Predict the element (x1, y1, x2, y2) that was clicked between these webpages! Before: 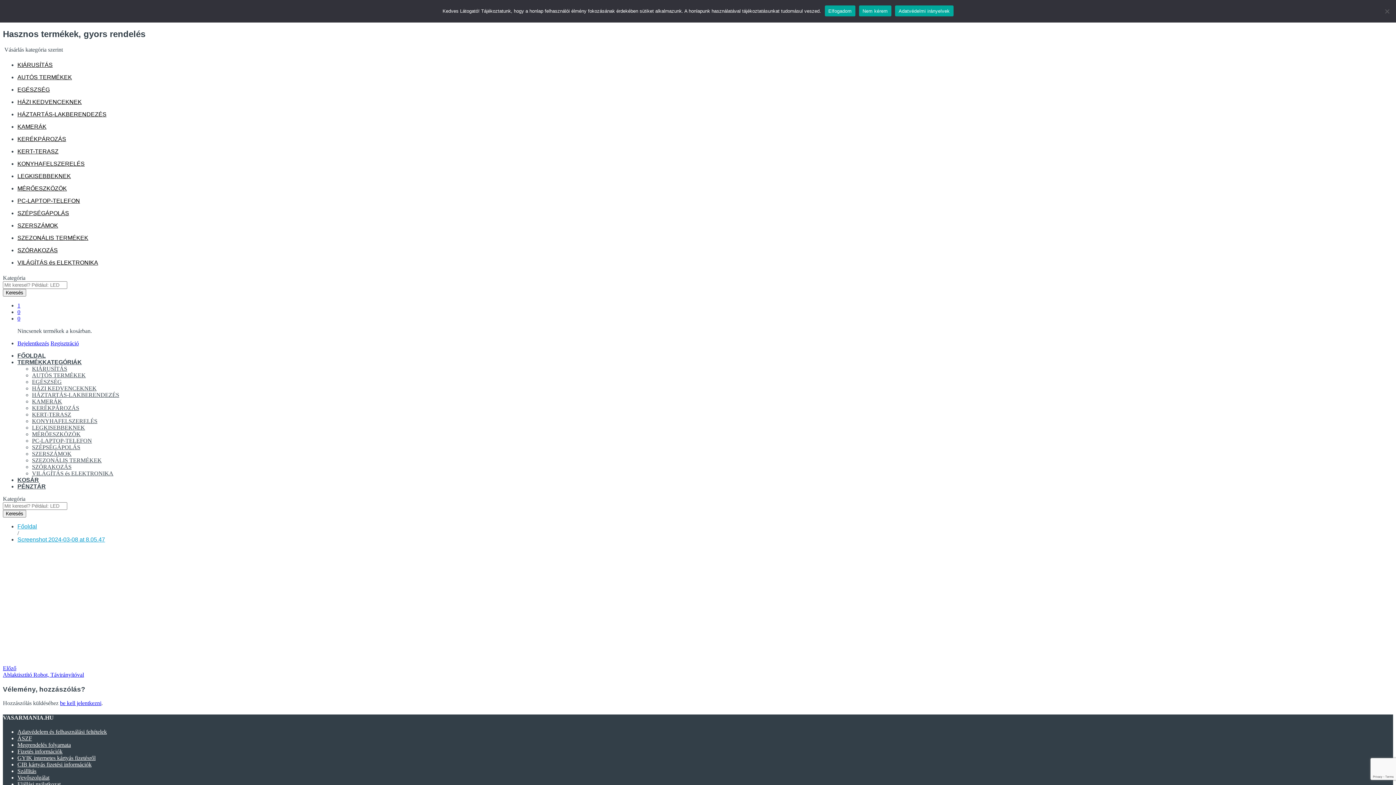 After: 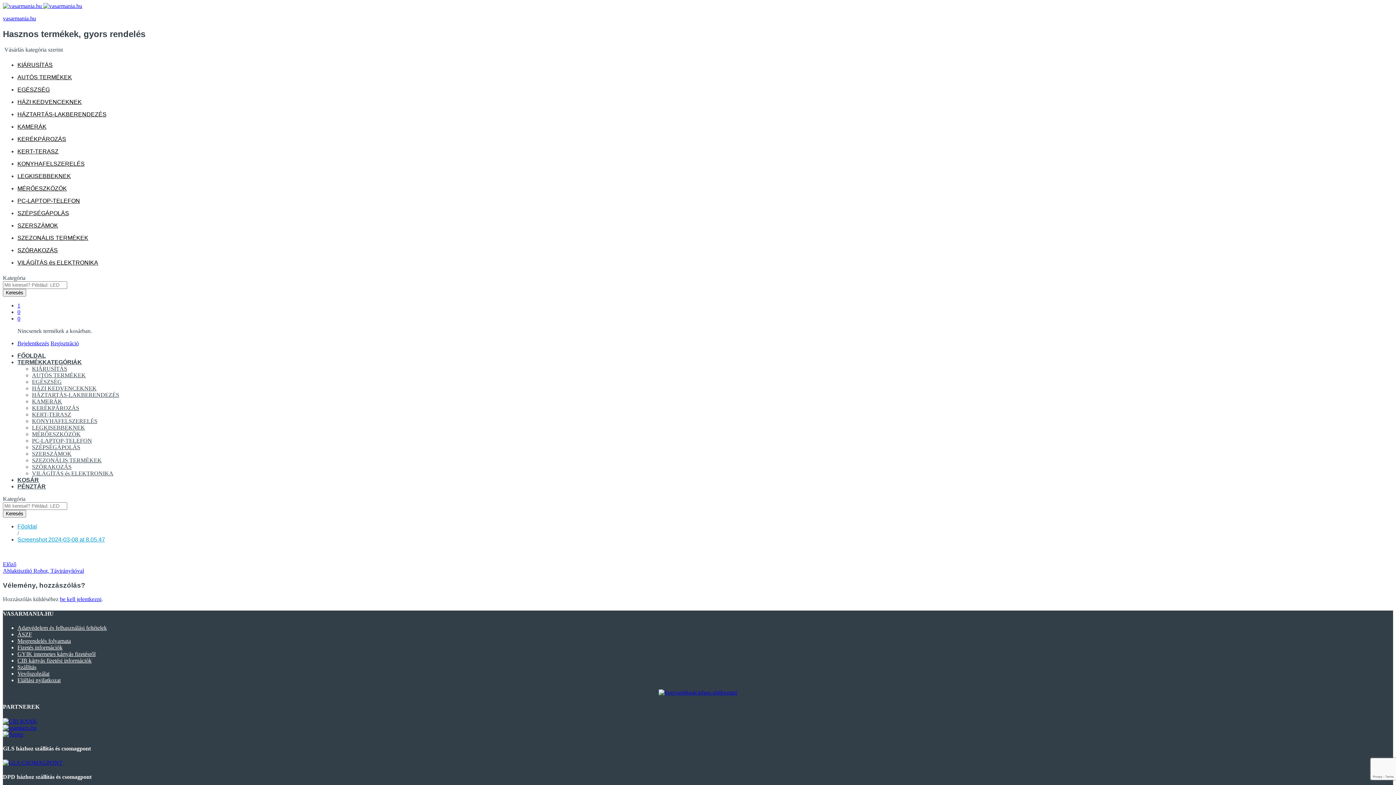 Action: label: Nem kérem bbox: (859, 5, 891, 16)